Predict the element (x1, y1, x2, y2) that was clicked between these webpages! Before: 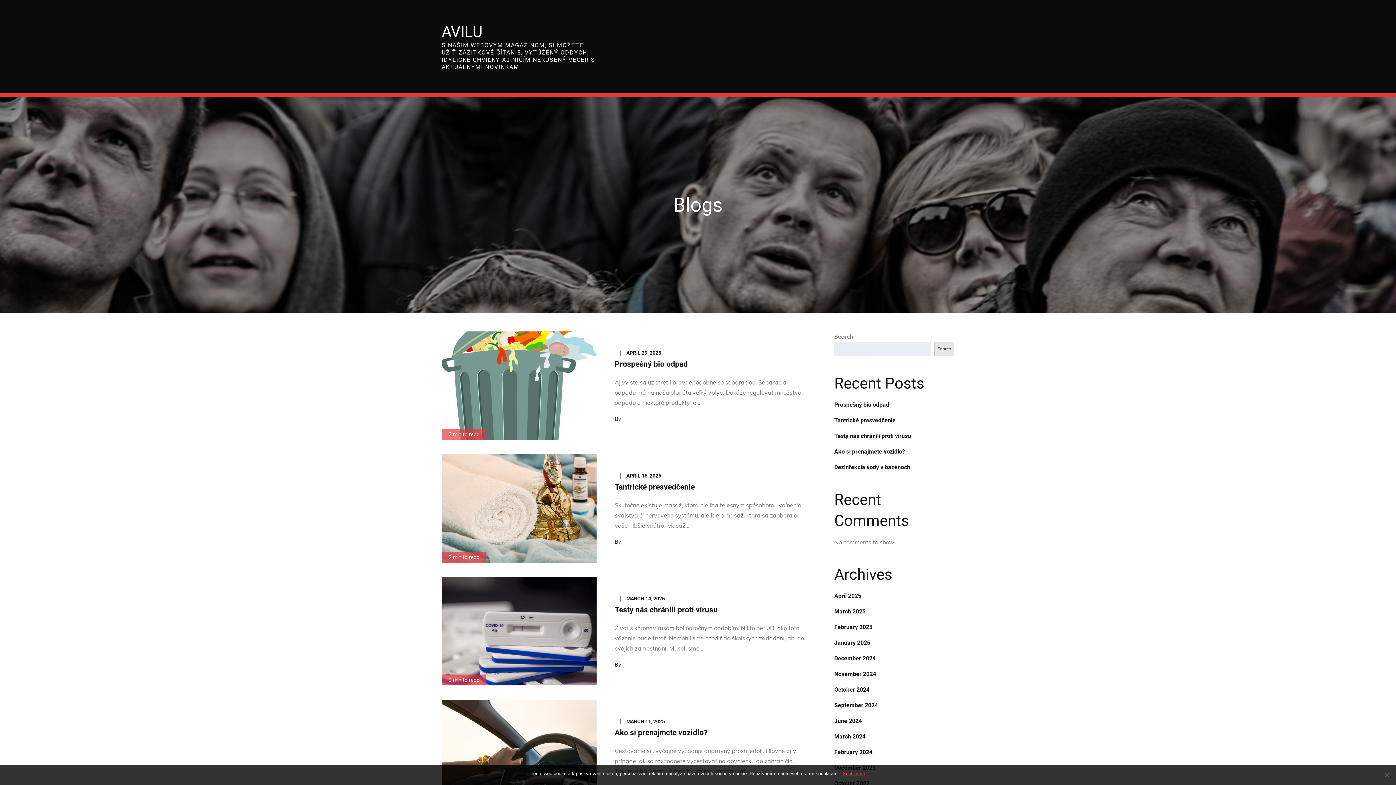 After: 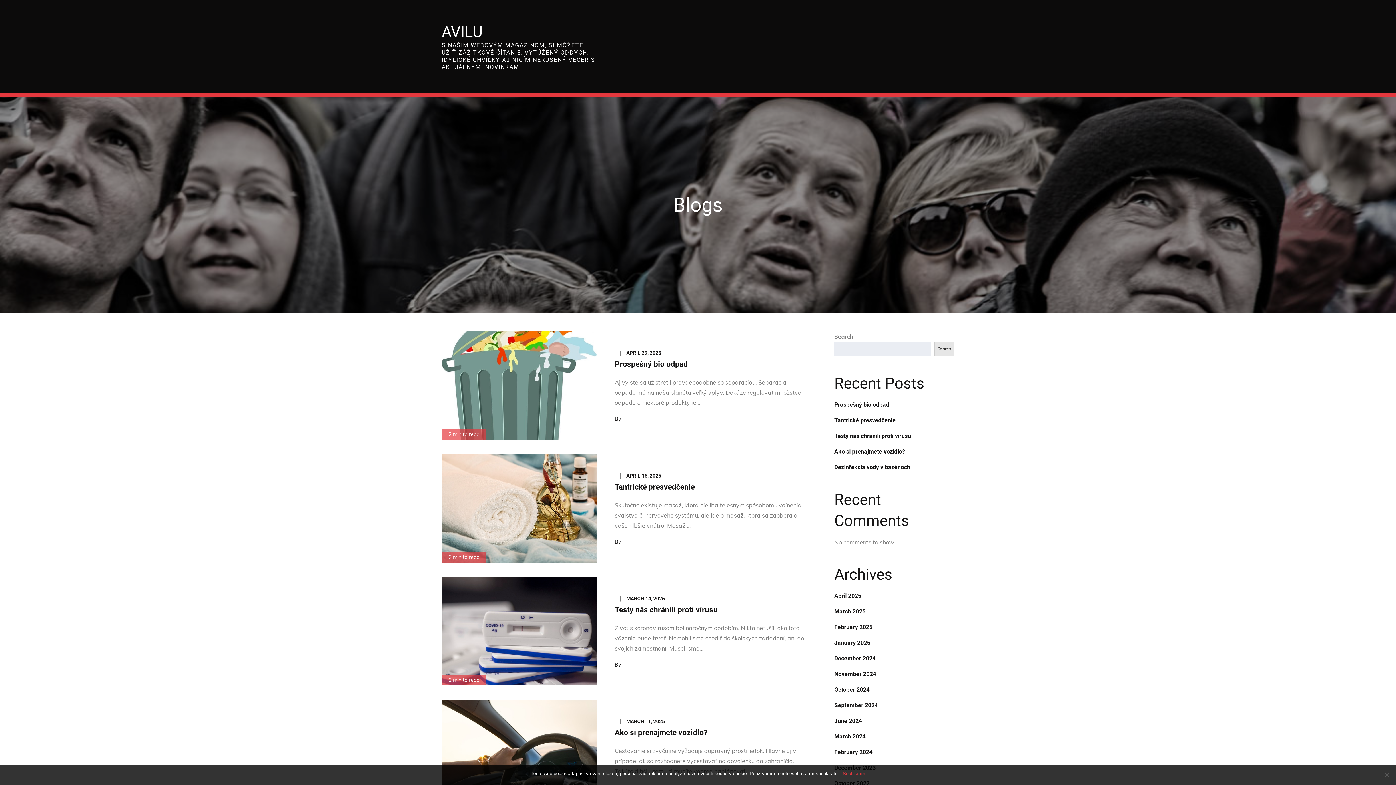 Action: label: March 2025 bbox: (834, 608, 865, 615)